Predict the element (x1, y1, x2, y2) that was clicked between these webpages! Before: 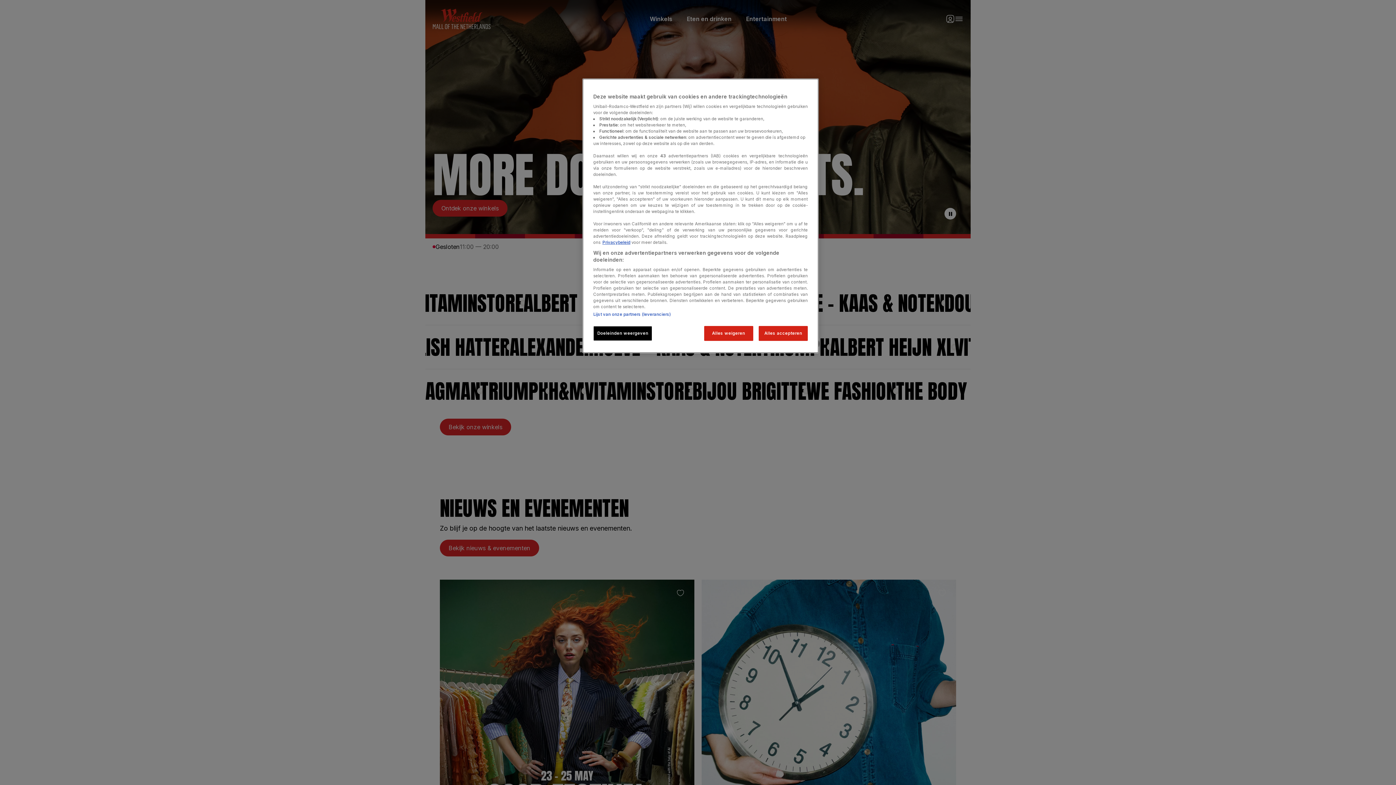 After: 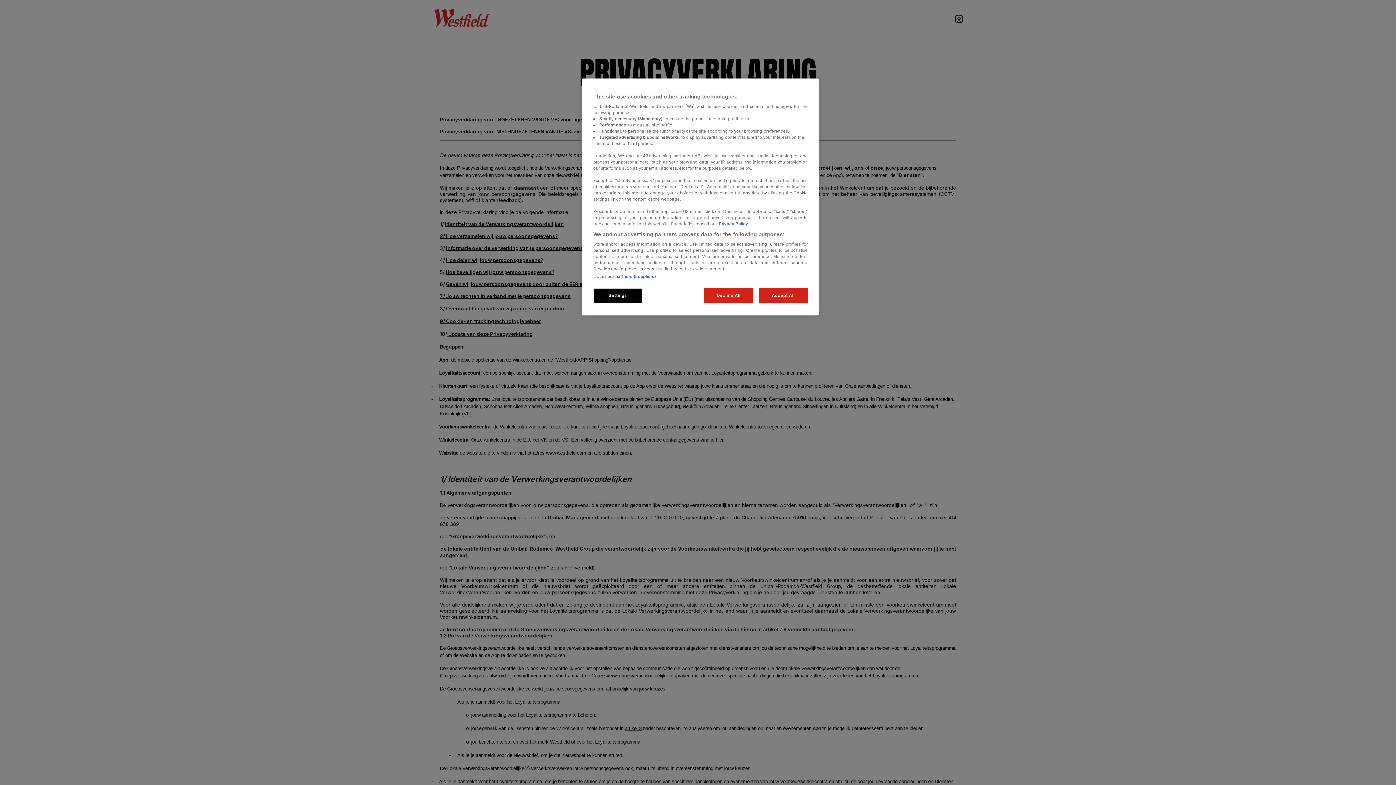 Action: label: Privacybeleid bbox: (602, 240, 630, 245)